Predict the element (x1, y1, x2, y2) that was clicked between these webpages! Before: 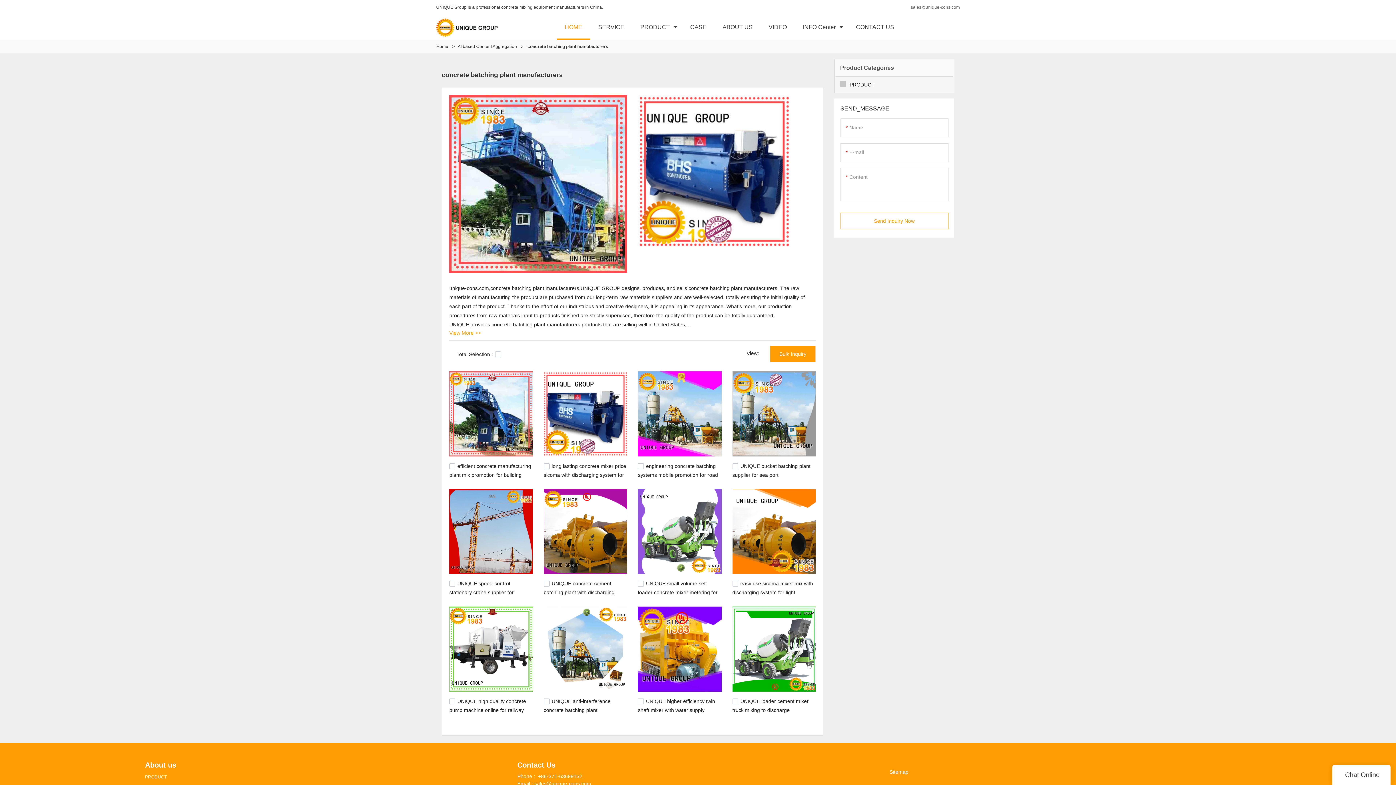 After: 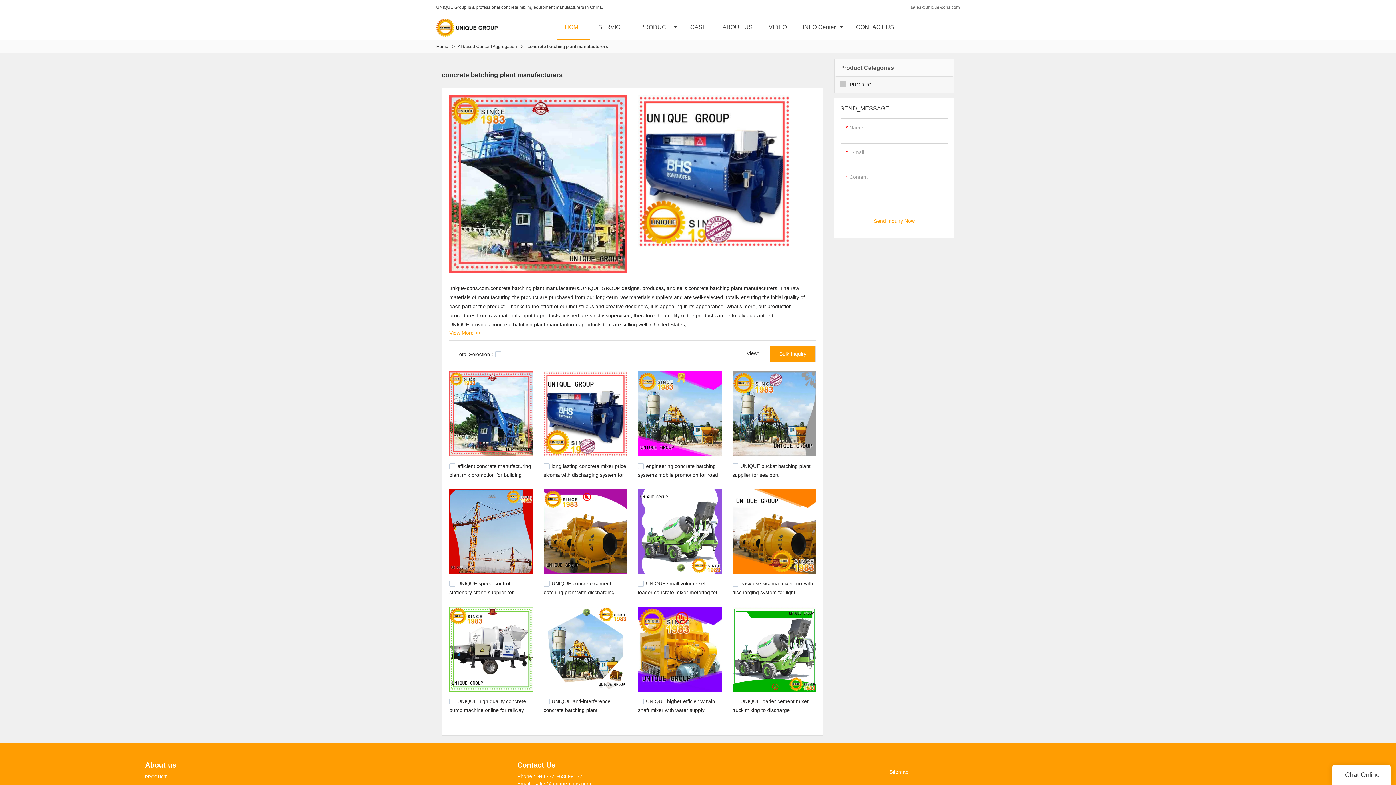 Action: bbox: (543, 371, 627, 456)